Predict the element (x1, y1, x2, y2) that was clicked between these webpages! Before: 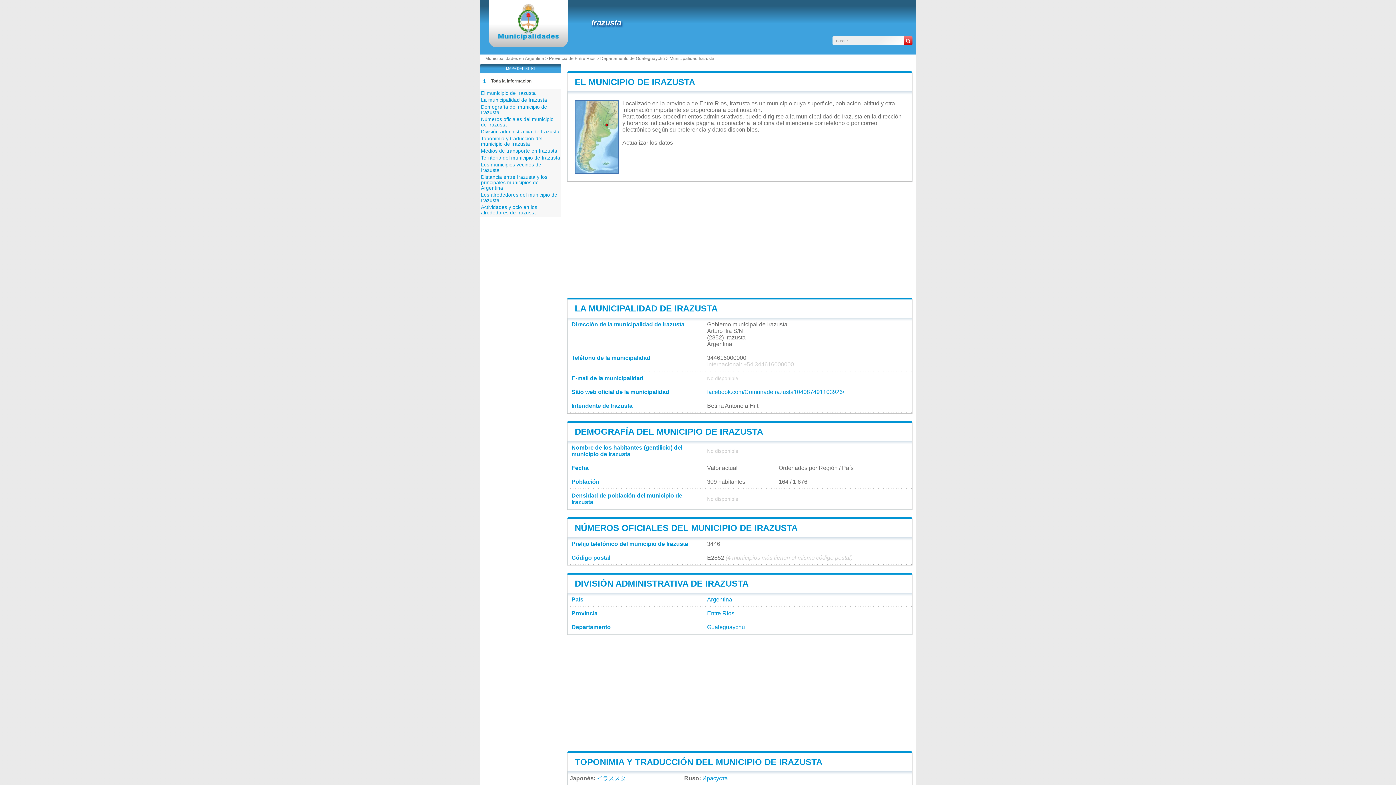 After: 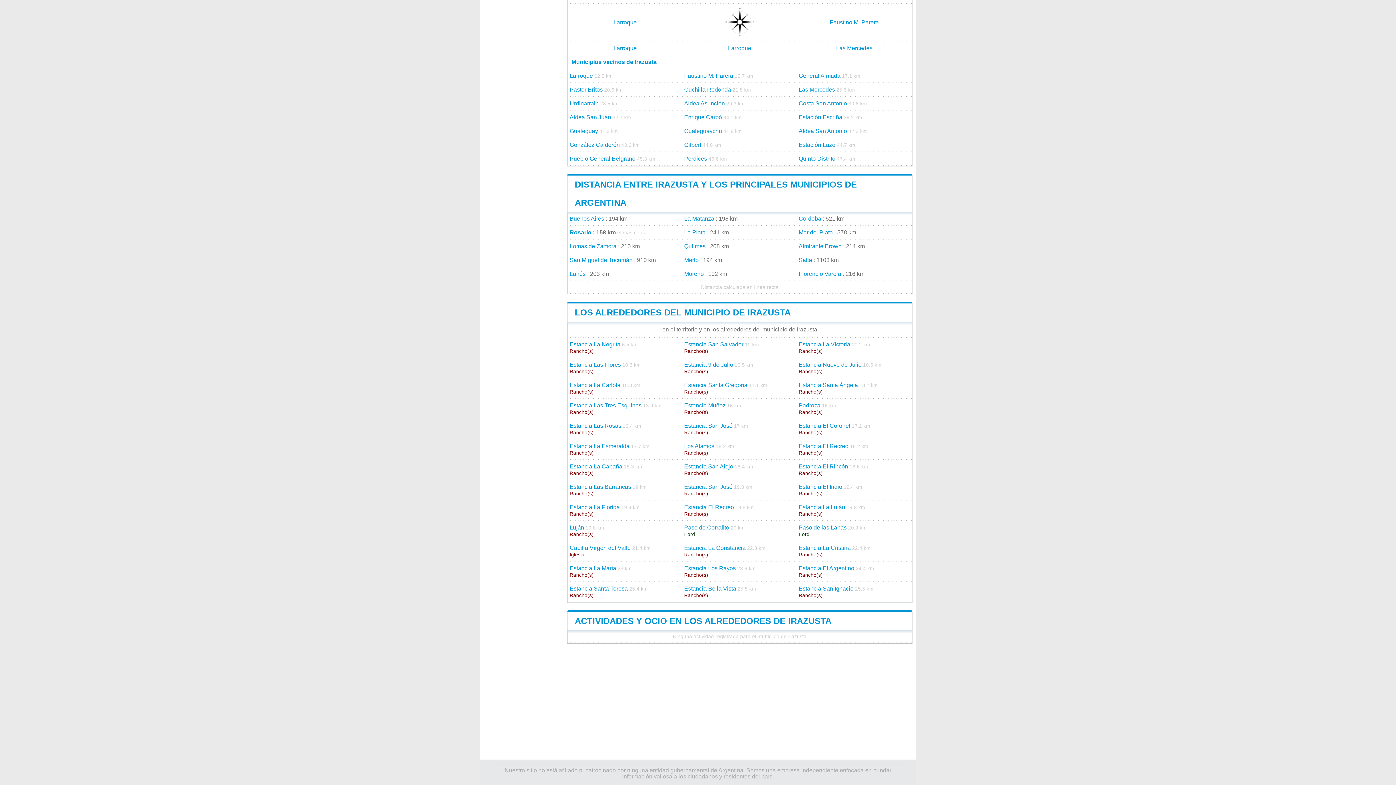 Action: bbox: (481, 174, 547, 190) label: Distancia entre Irazusta y los principales municipios de Argentina